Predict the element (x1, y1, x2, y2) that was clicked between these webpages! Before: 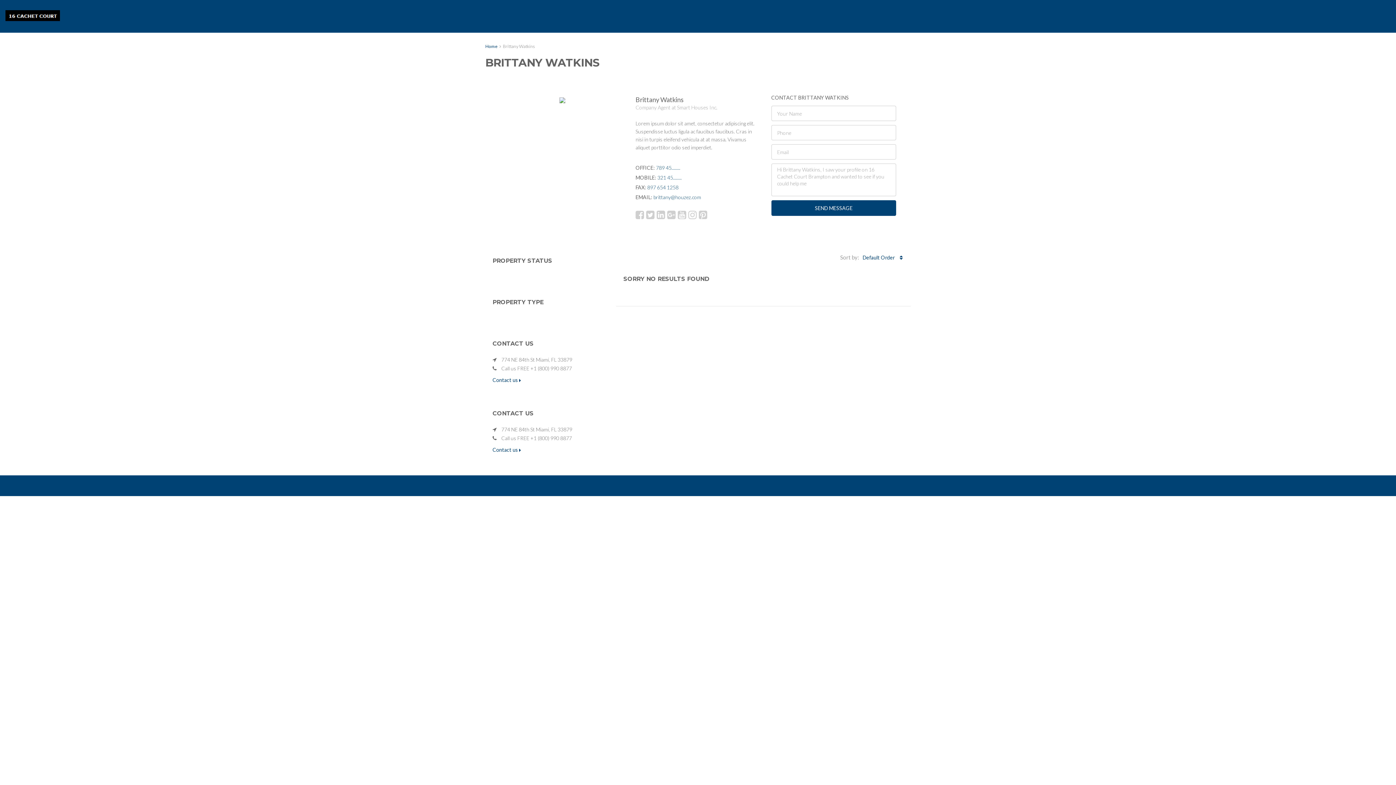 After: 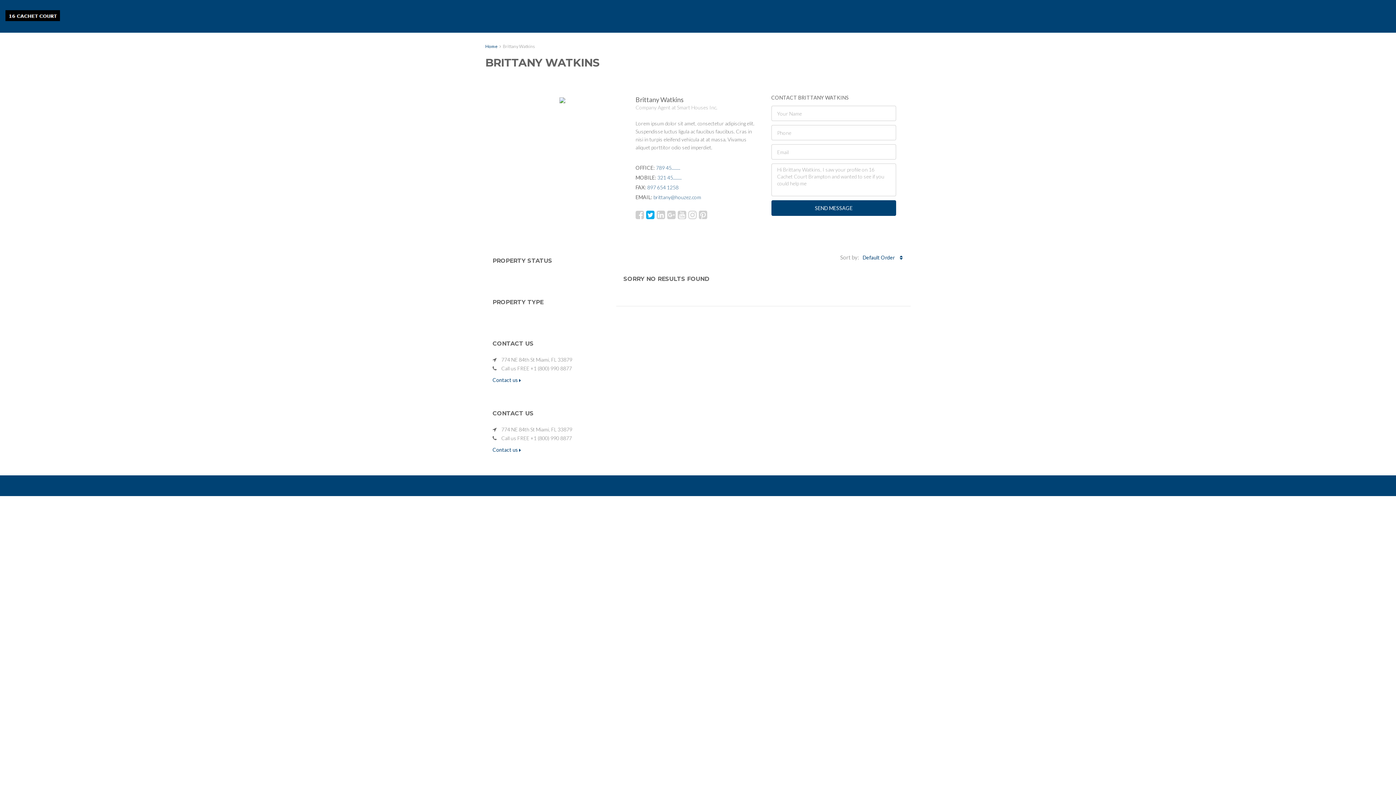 Action: bbox: (646, 210, 654, 220)